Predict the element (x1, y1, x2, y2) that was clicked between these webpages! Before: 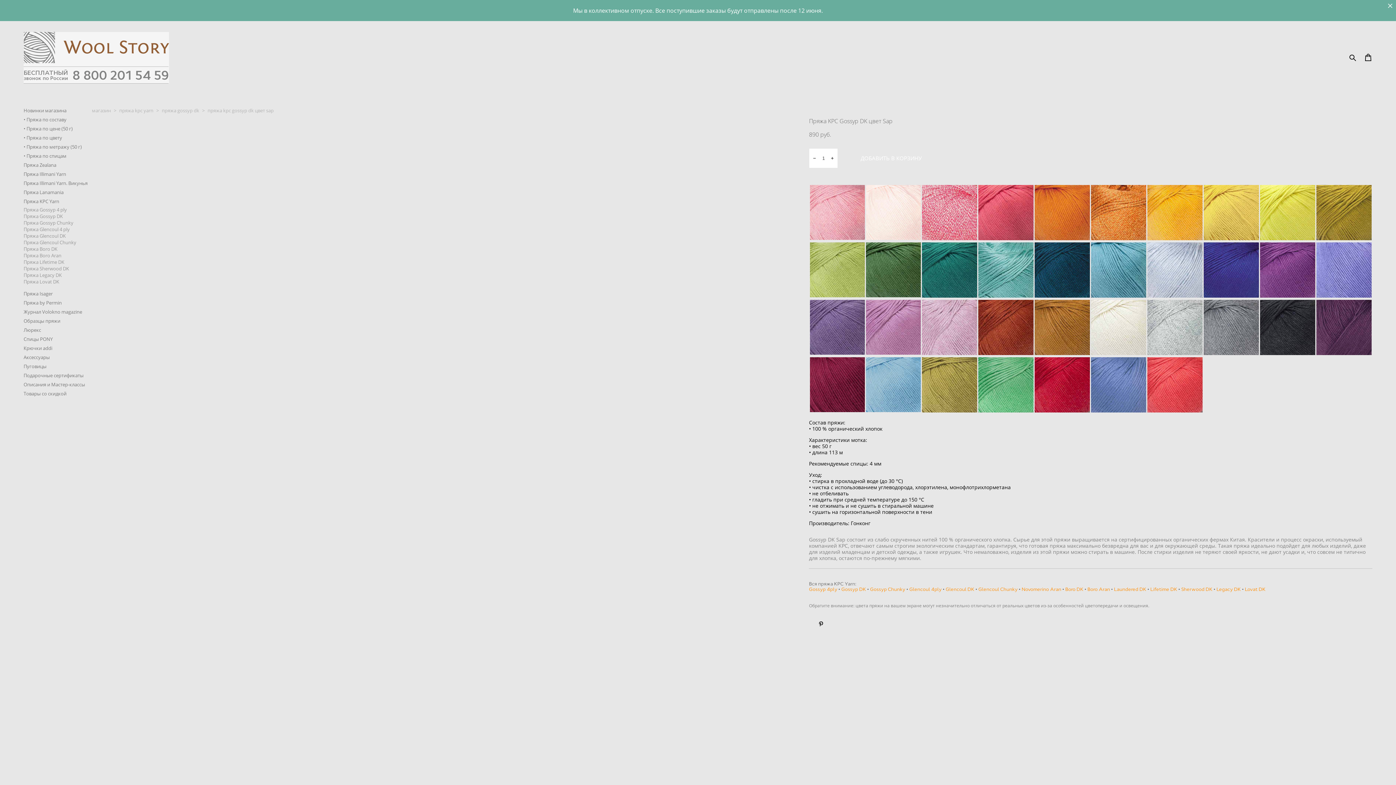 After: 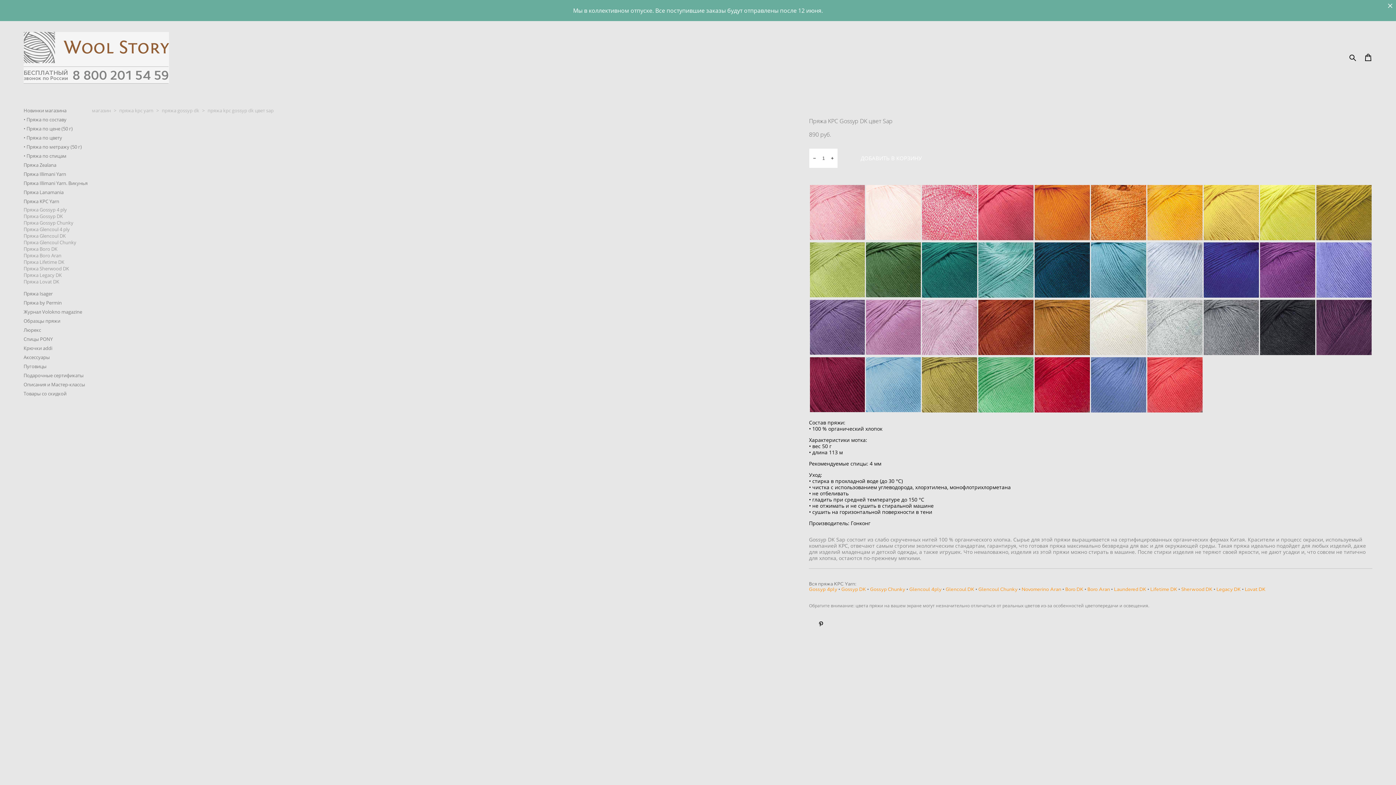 Action: label: Legacy DK bbox: (1216, 586, 1241, 592)